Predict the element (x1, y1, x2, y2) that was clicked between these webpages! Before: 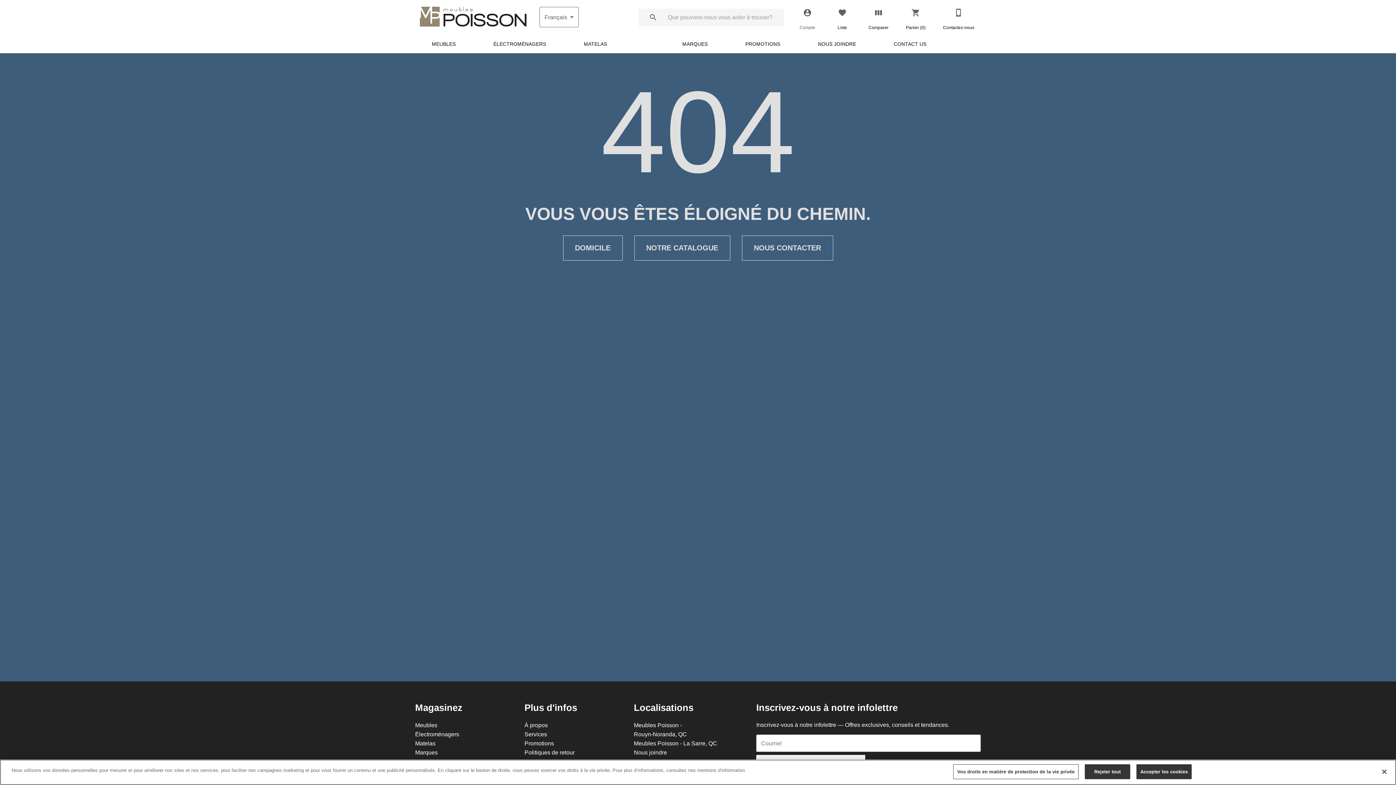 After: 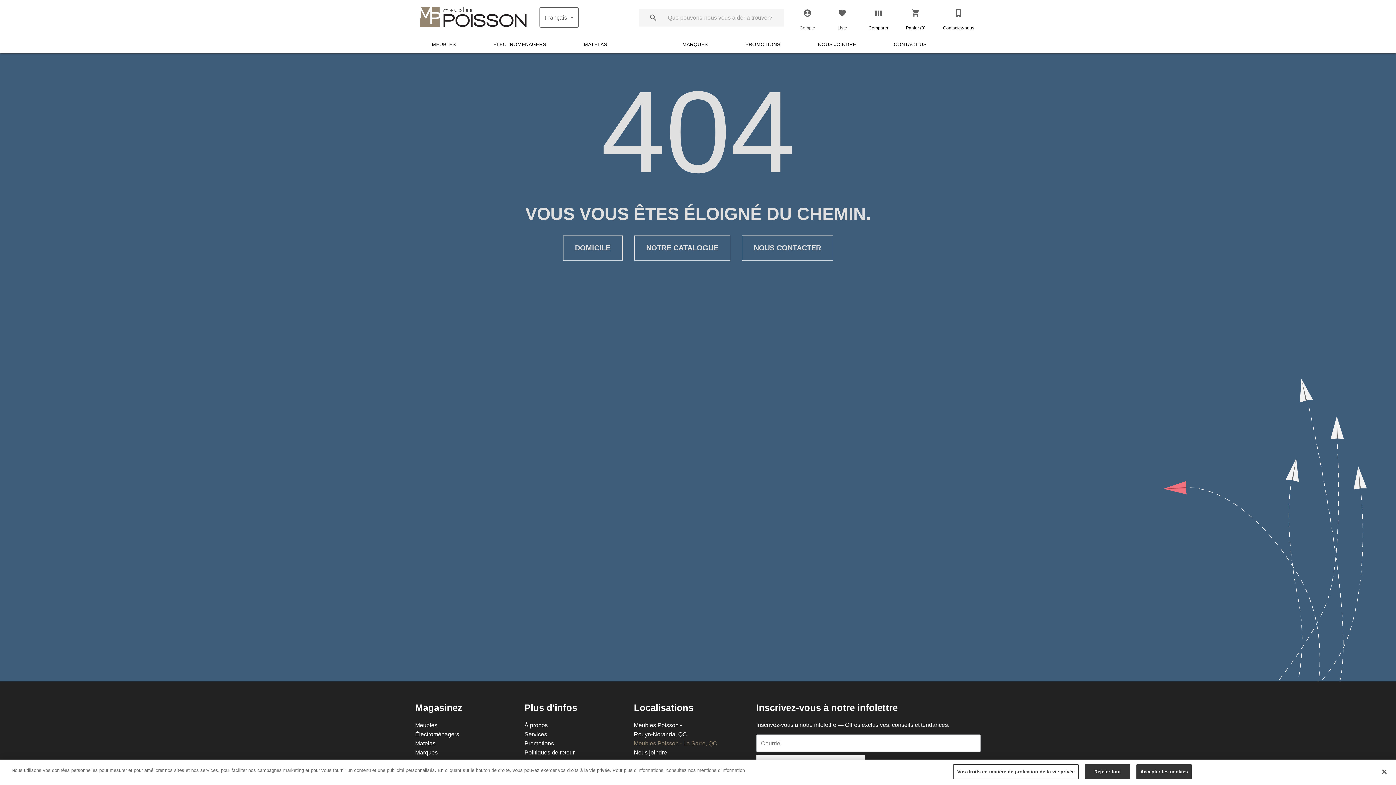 Action: bbox: (634, 754, 717, 761) label: Meubles Poisson - La Sarre, QC